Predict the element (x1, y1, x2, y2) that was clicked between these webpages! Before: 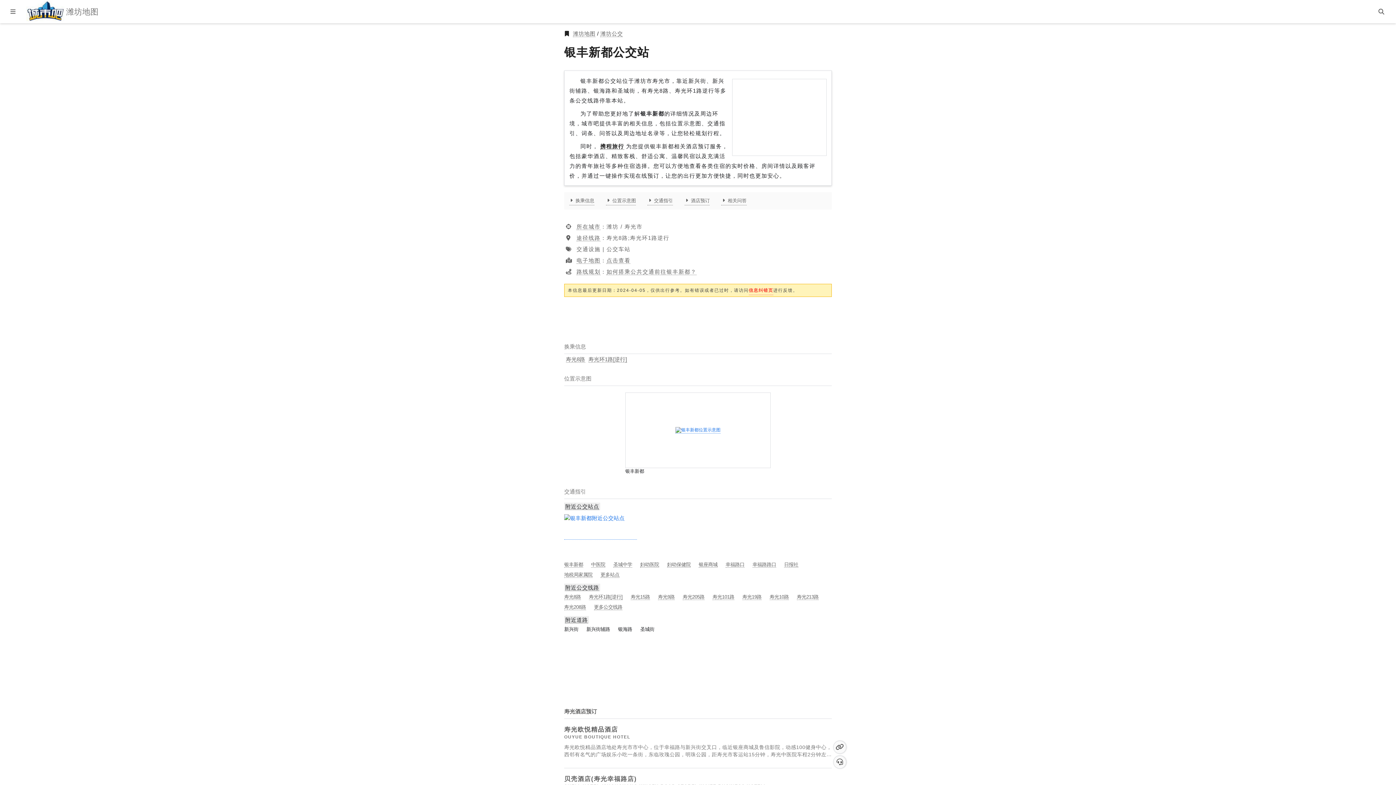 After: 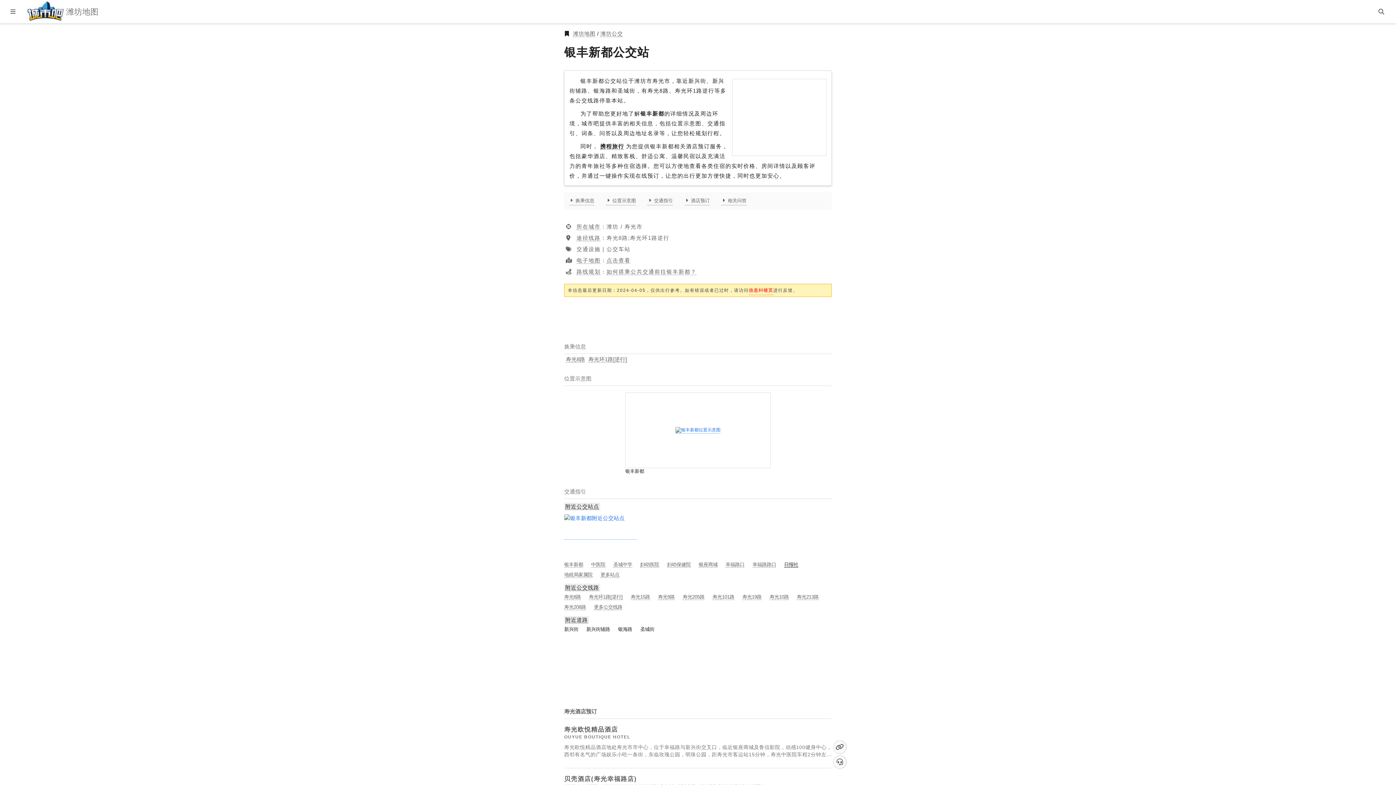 Action: bbox: (784, 562, 798, 568) label: 日报社公交站